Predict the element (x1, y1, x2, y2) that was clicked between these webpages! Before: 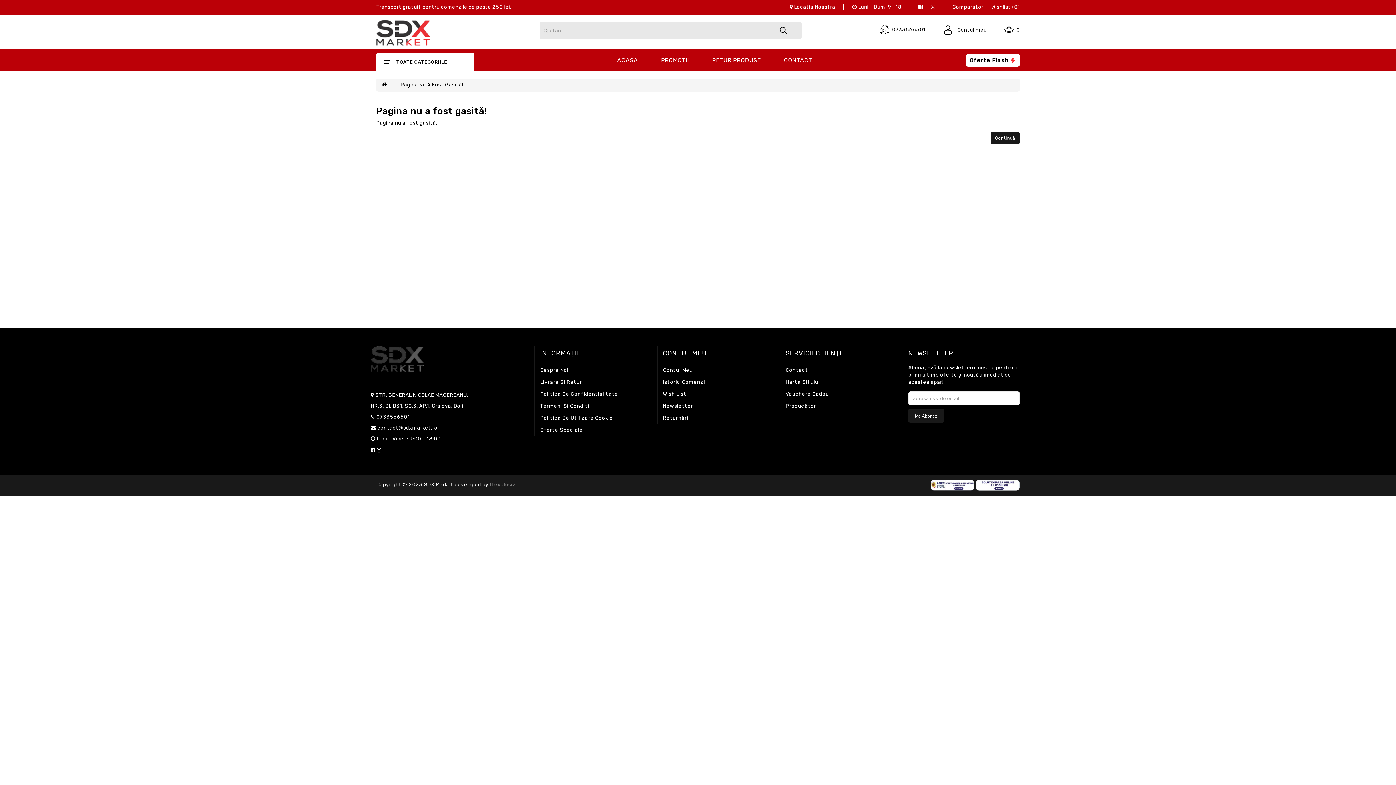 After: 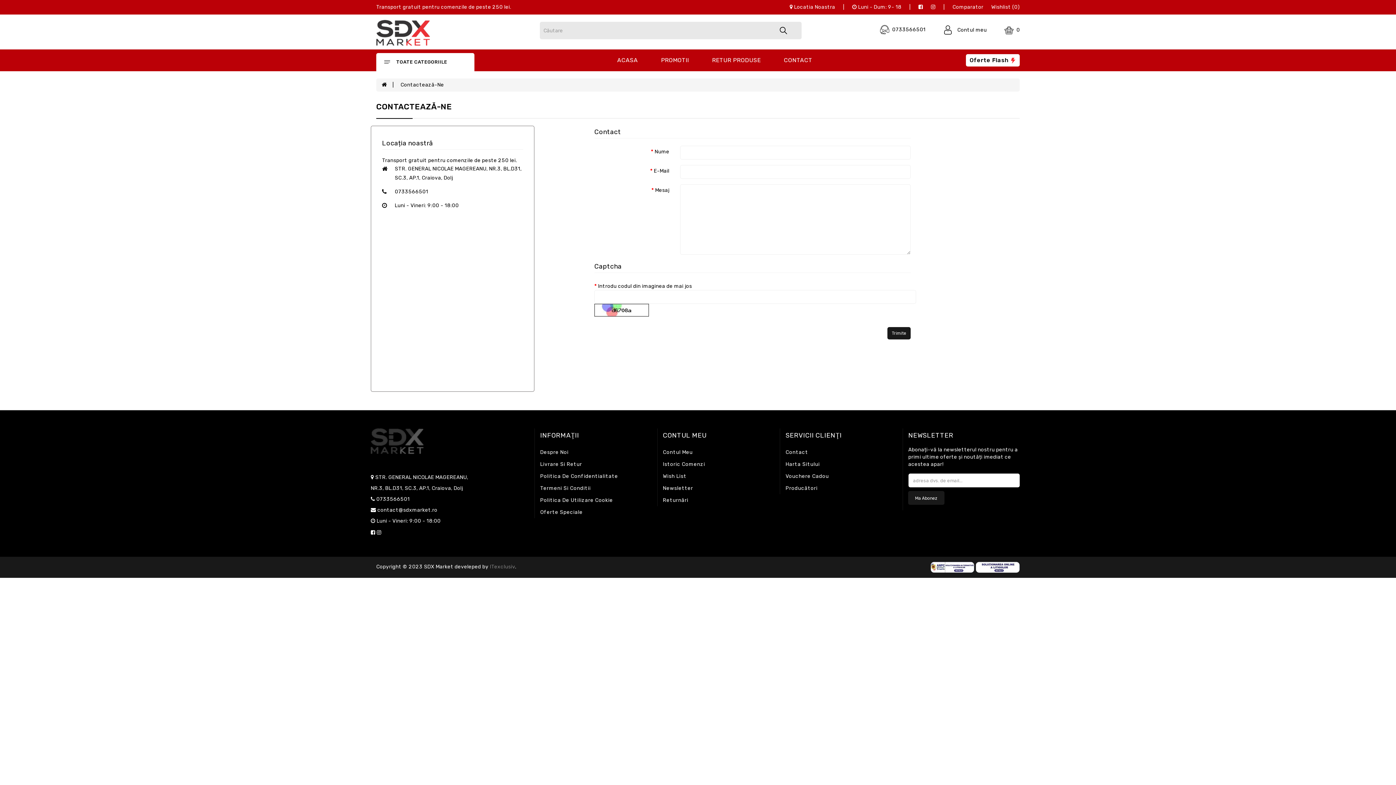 Action: bbox: (789, 4, 835, 10) label:  Locatia Noastra